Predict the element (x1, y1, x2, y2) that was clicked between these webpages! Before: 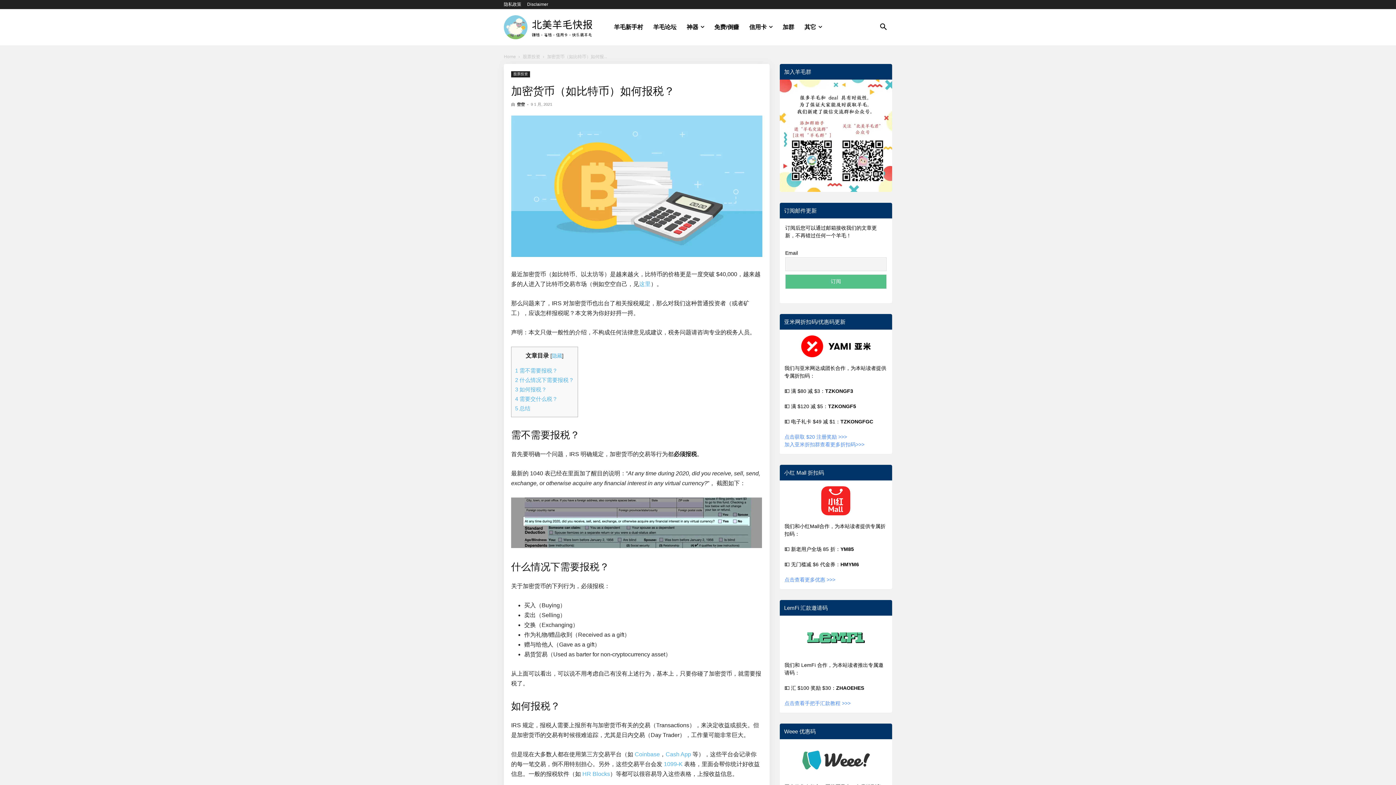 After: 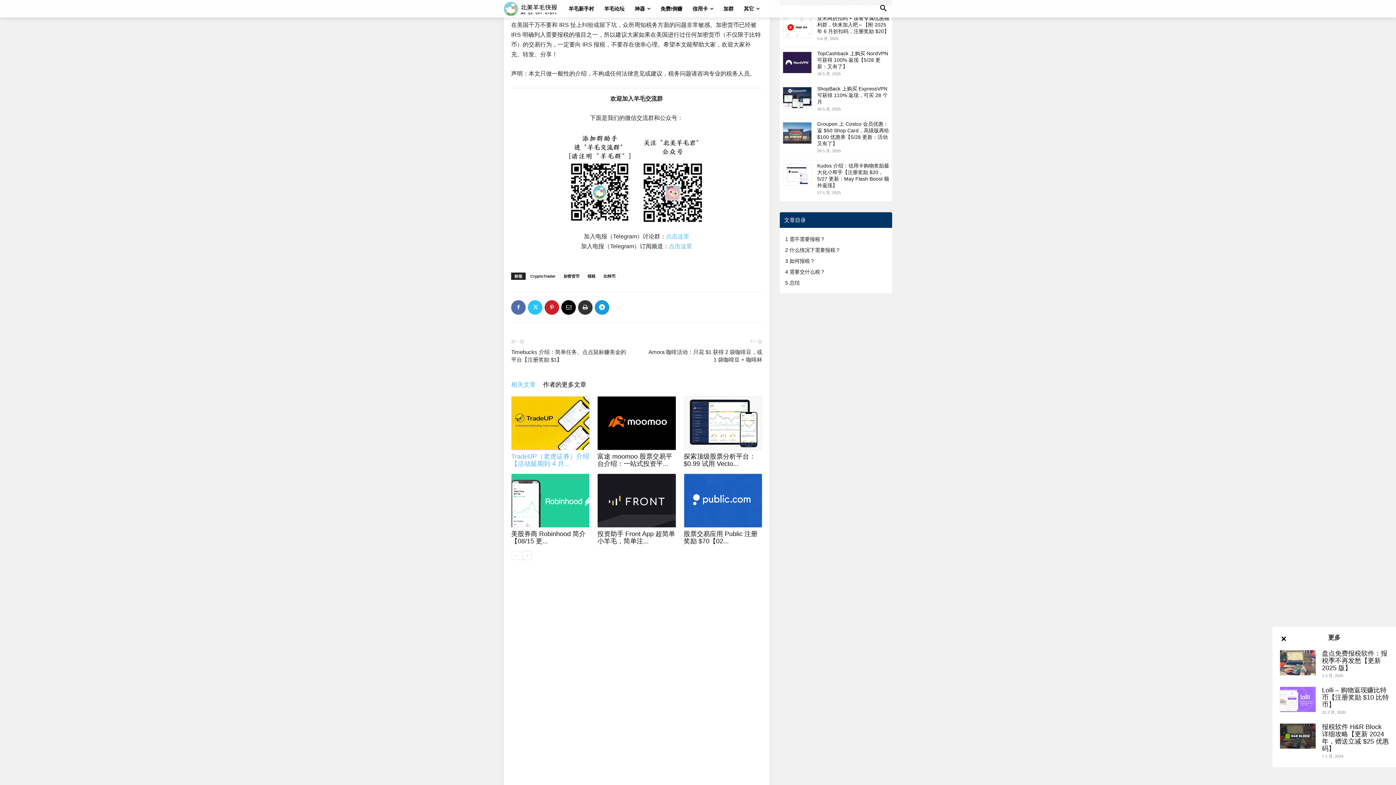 Action: bbox: (515, 405, 530, 411) label: 5 总结